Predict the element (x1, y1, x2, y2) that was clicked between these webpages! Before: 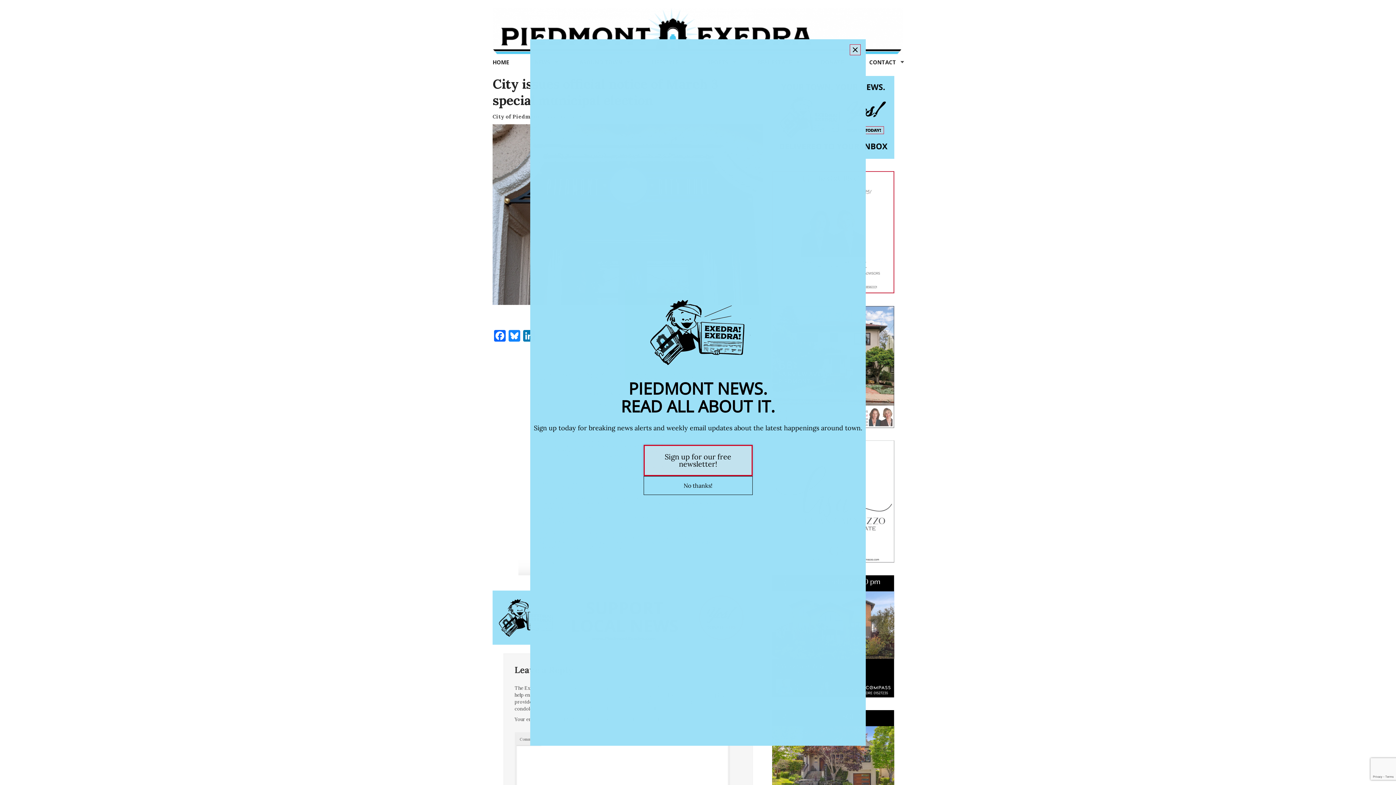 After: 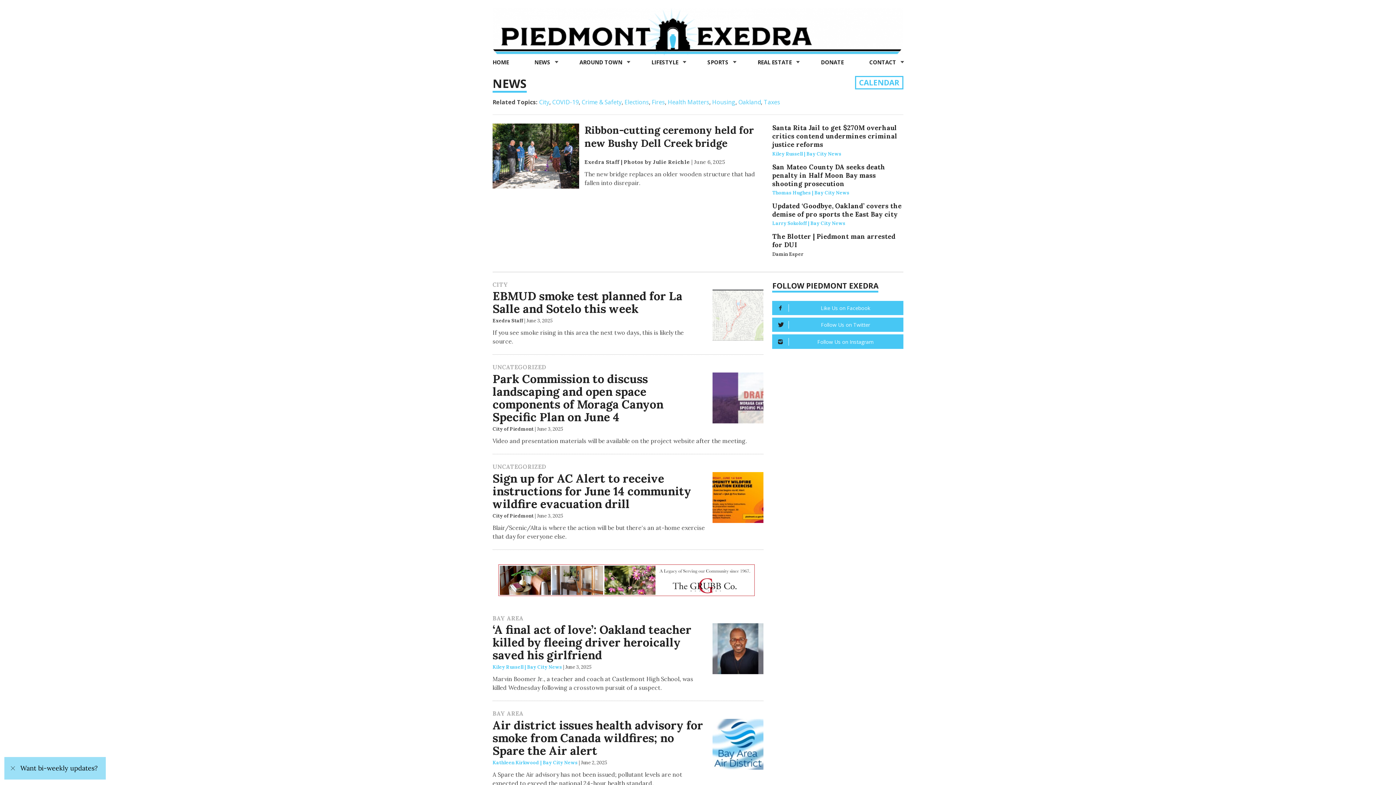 Action: bbox: (530, 55, 557, 69) label: NEWS 